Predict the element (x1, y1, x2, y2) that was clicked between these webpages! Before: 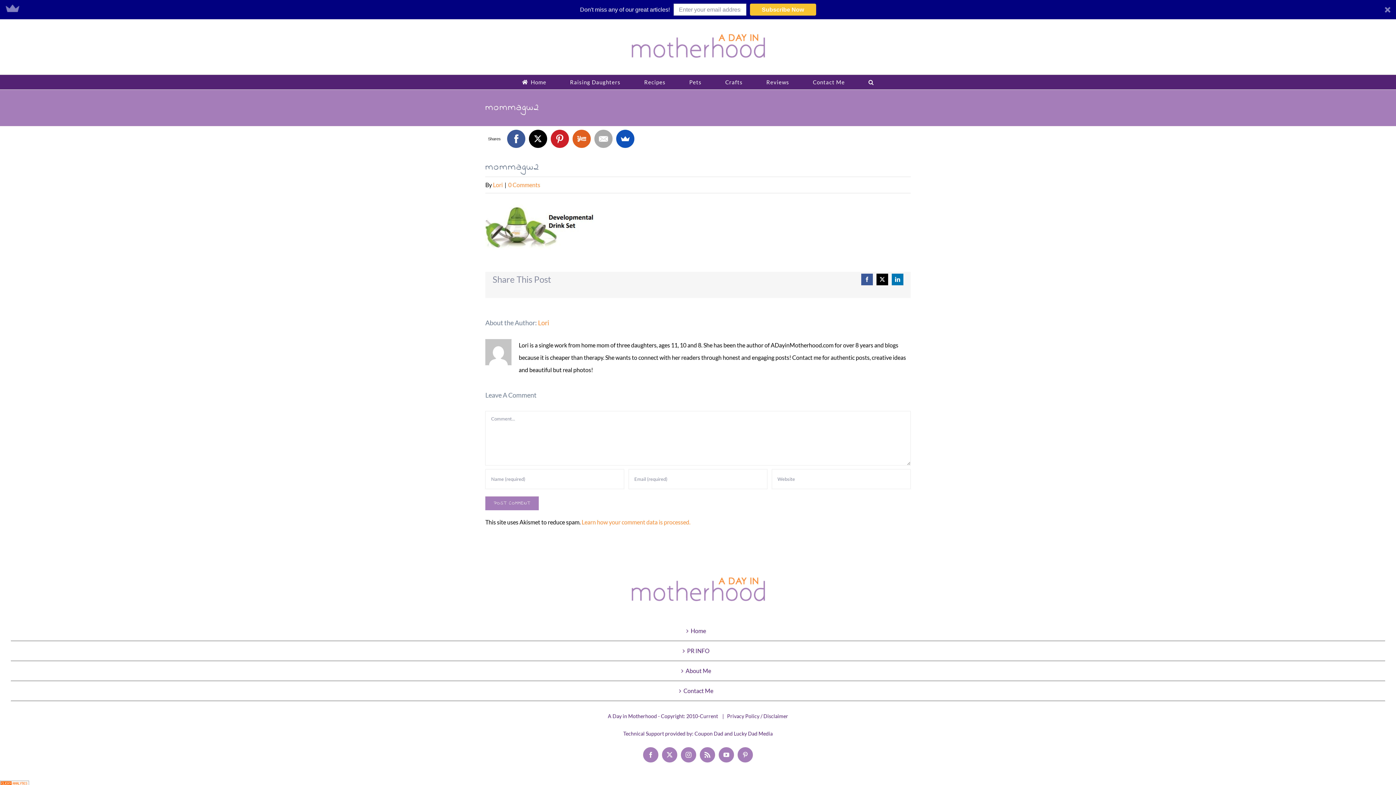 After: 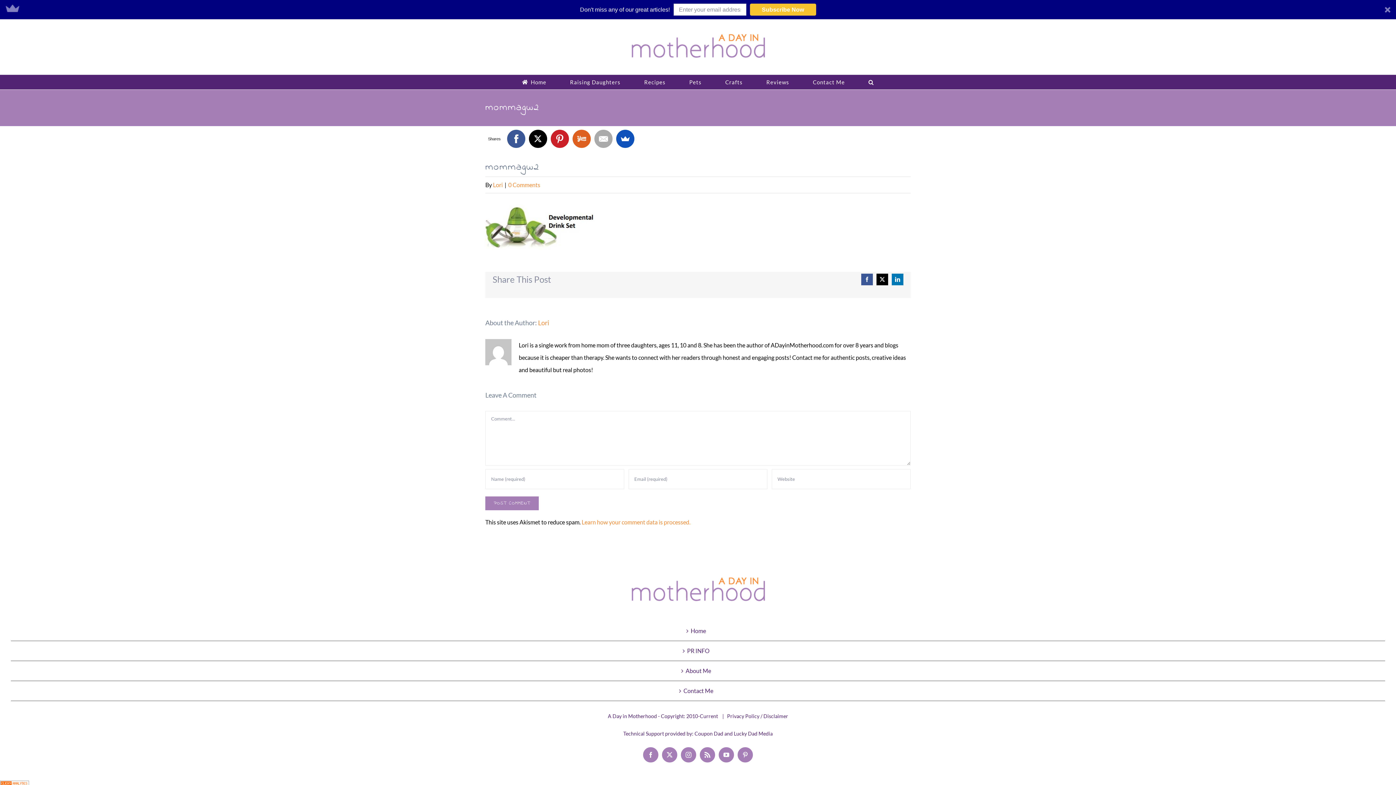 Action: bbox: (580, 5, 670, 14) label: Don't miss any of our great articles!